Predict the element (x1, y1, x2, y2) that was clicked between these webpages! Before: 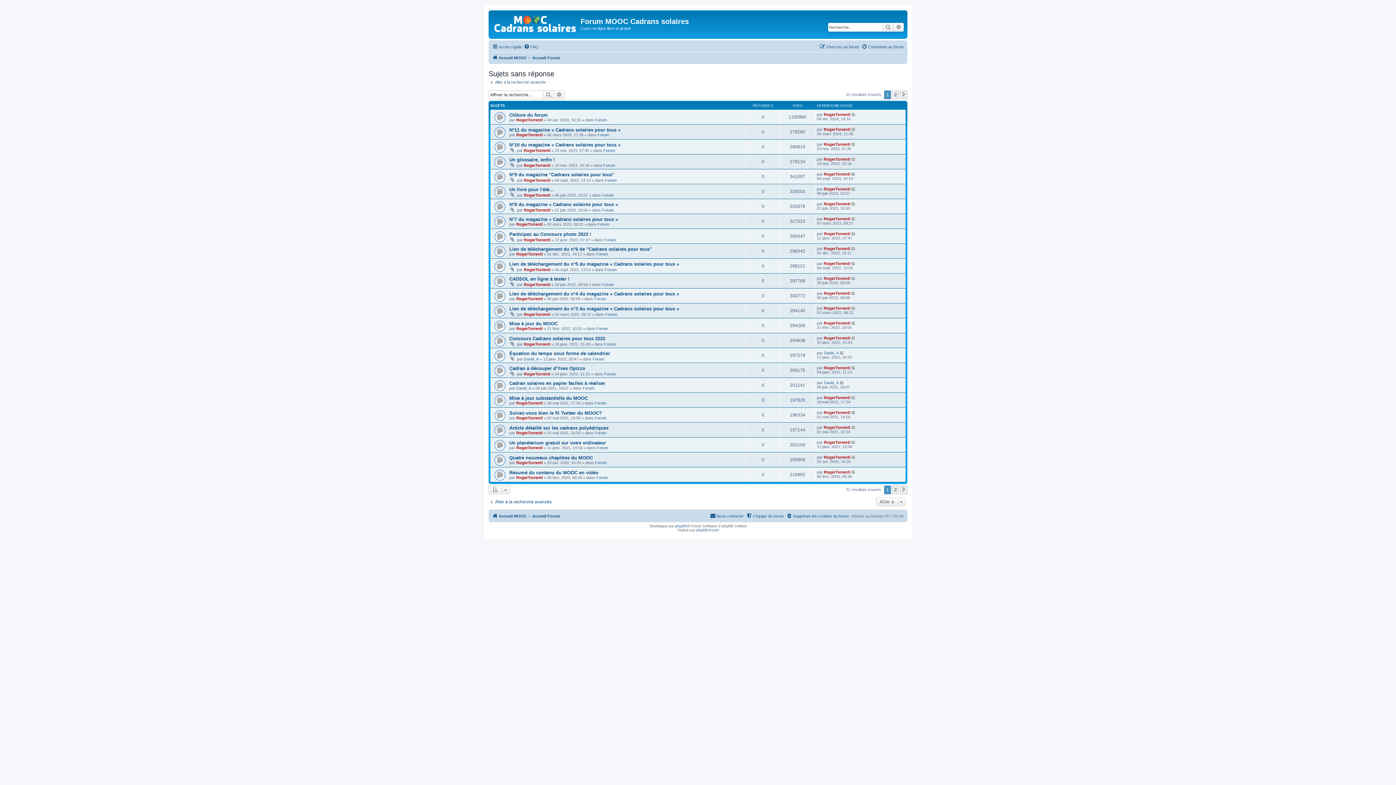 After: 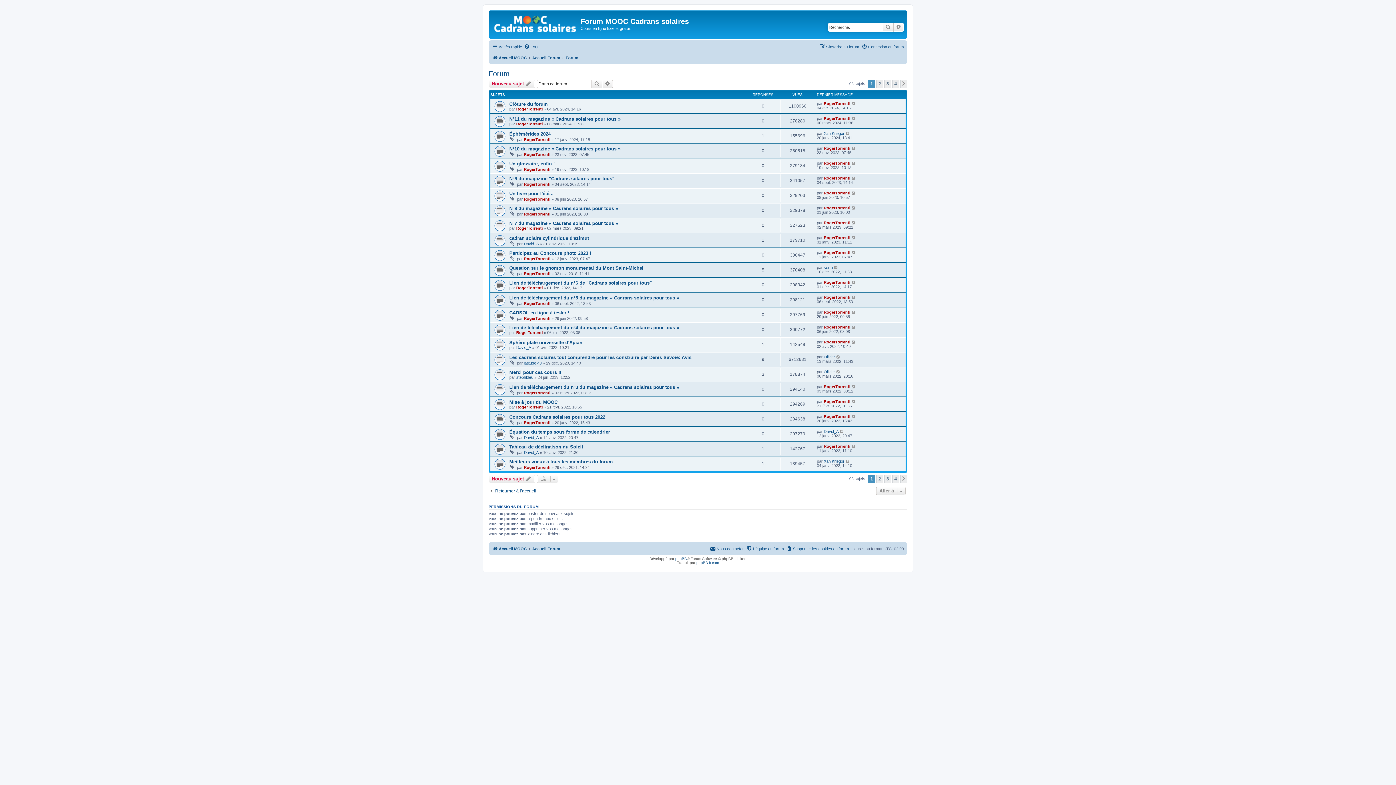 Action: label: Forum bbox: (604, 372, 616, 376)